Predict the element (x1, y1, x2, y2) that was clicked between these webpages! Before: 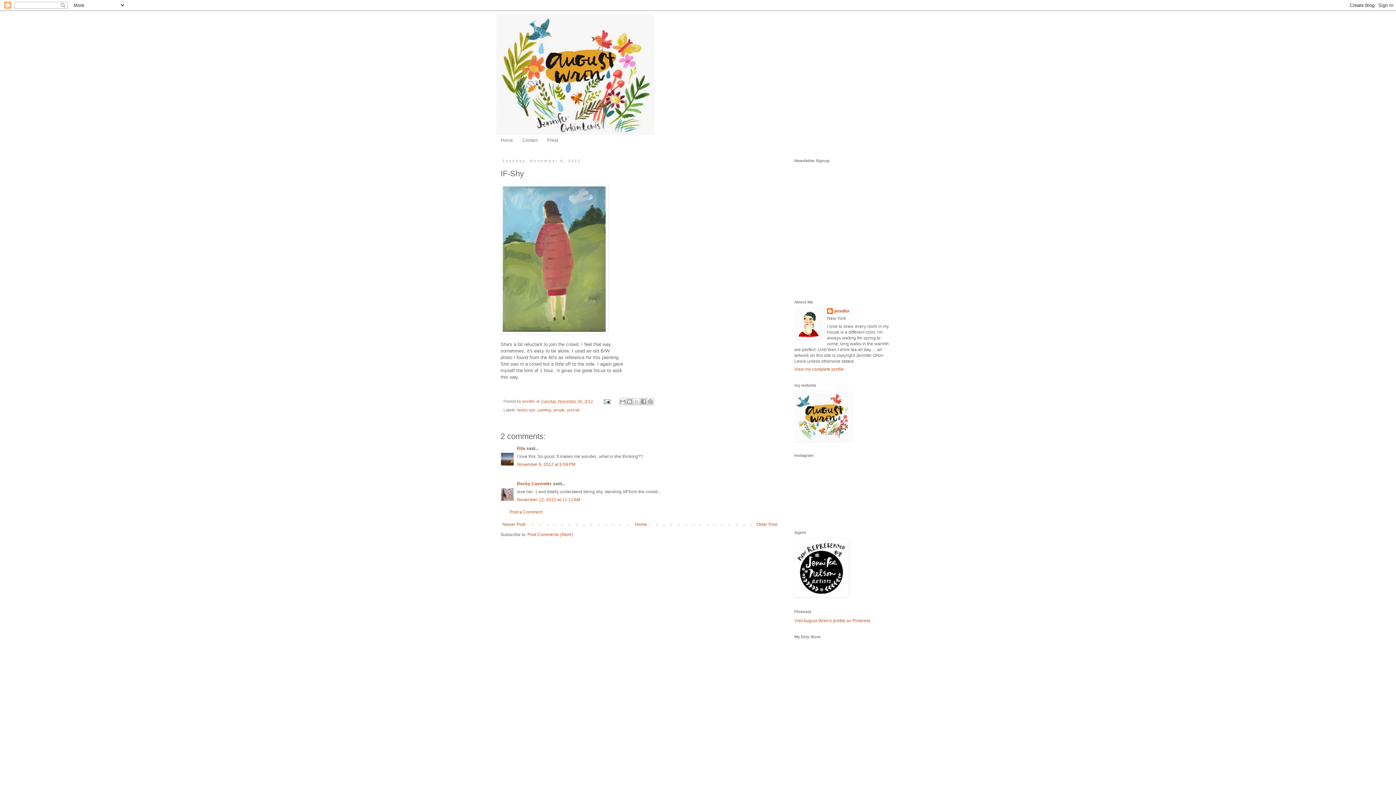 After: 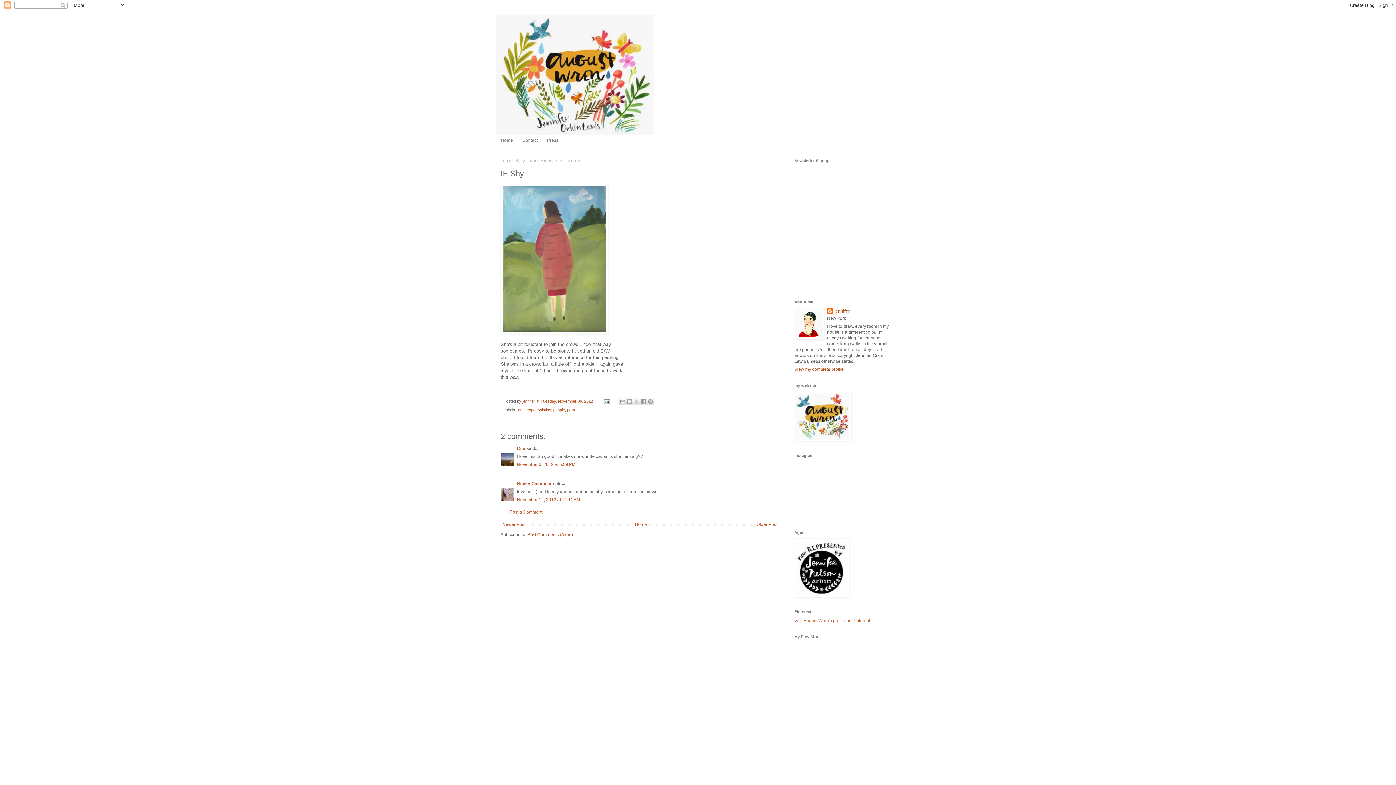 Action: label: Tuesday, November 06, 2012 bbox: (540, 399, 593, 403)